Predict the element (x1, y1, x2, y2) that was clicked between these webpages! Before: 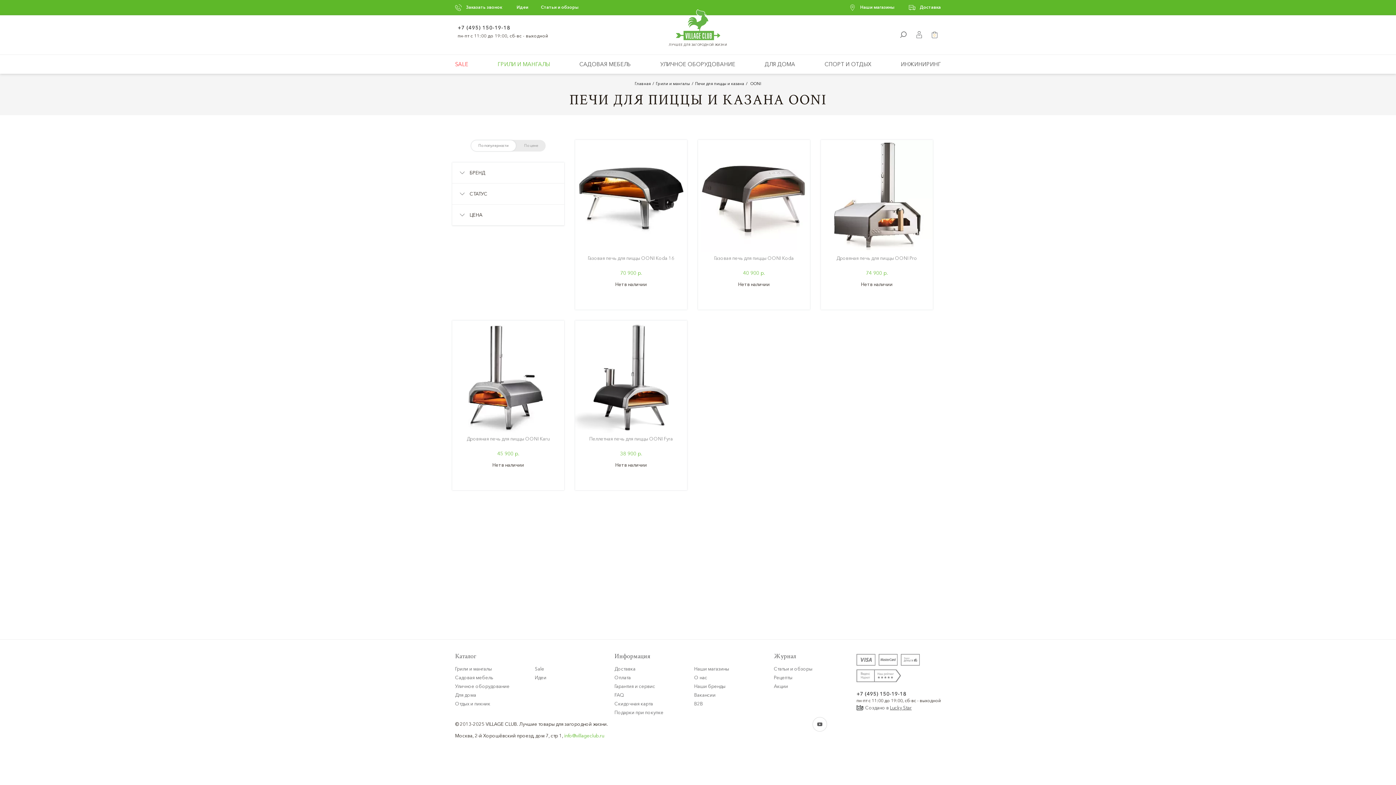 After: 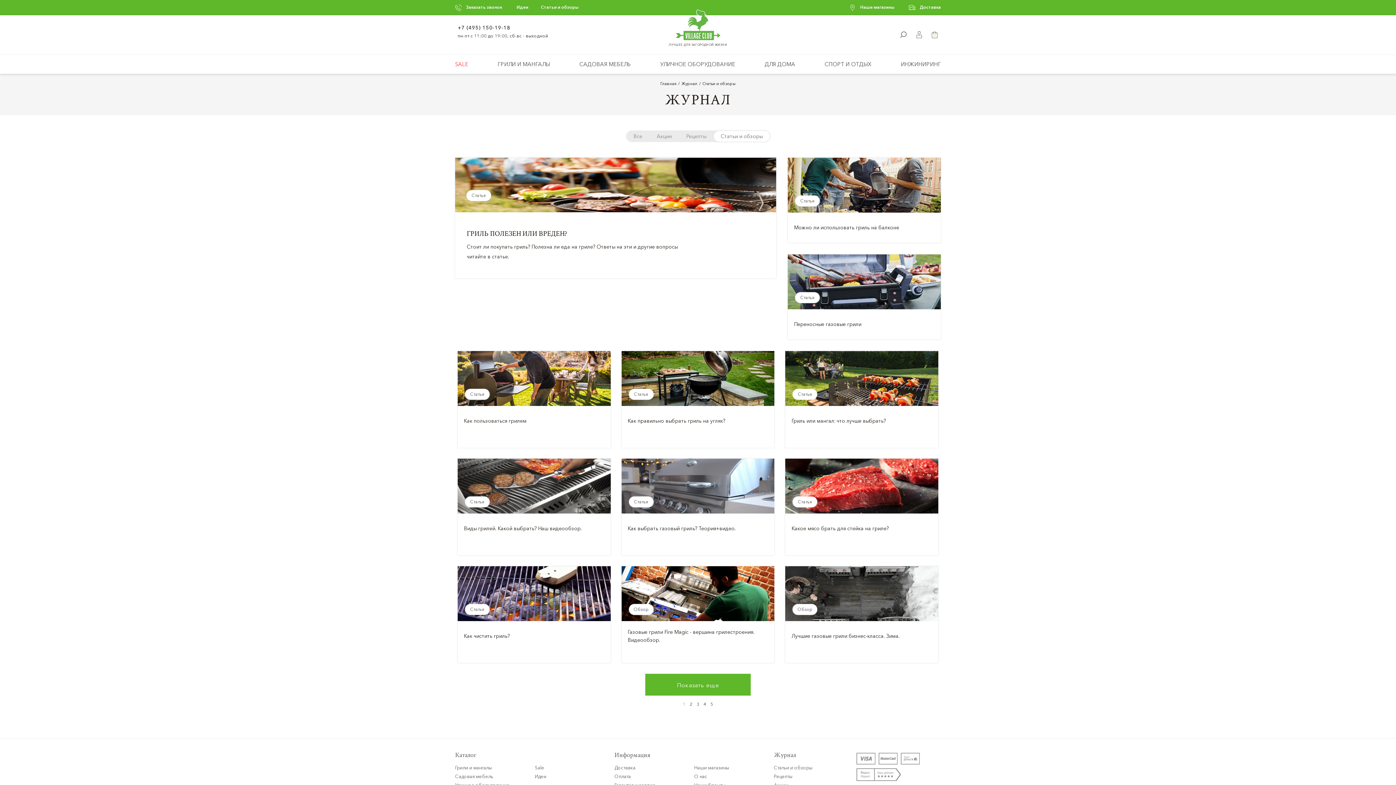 Action: bbox: (774, 666, 812, 672) label: Статьи и обзоры